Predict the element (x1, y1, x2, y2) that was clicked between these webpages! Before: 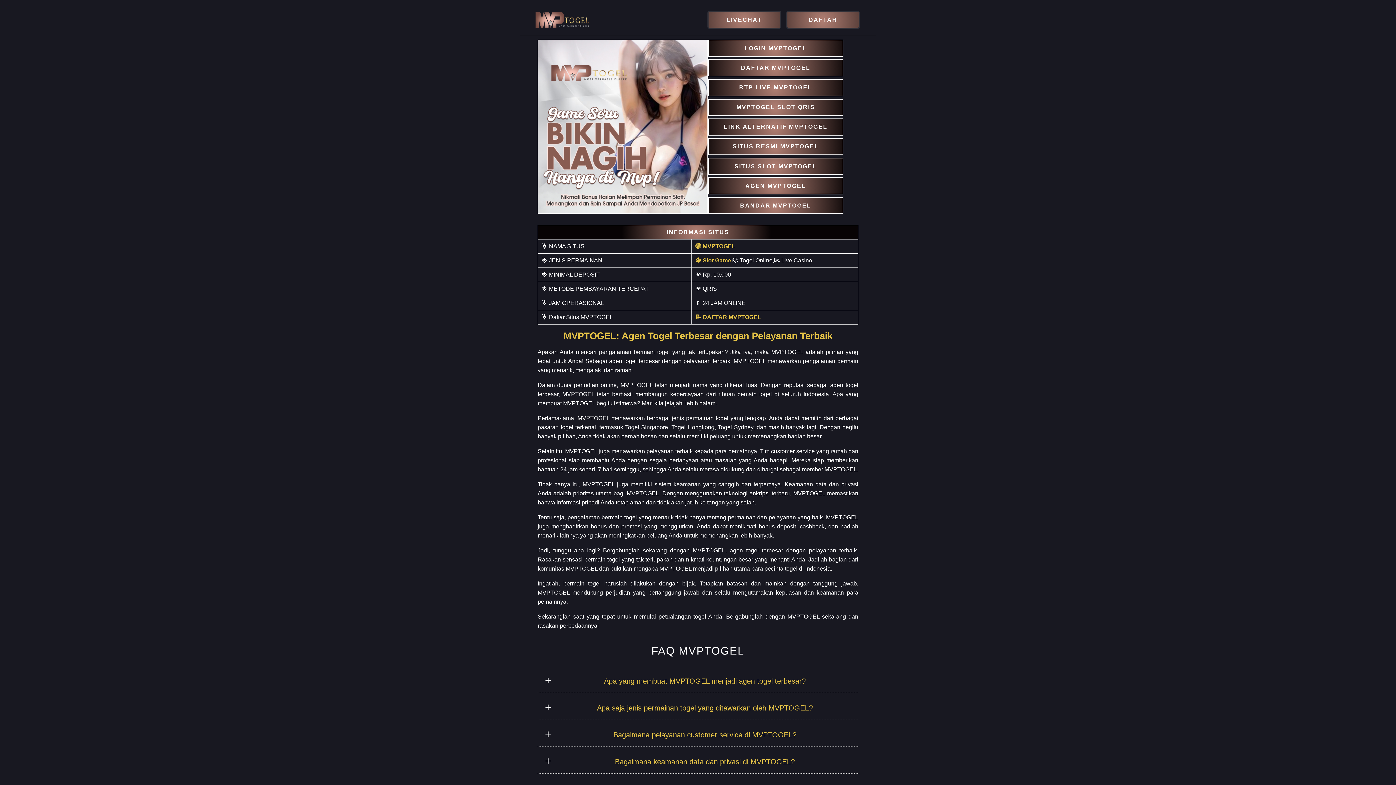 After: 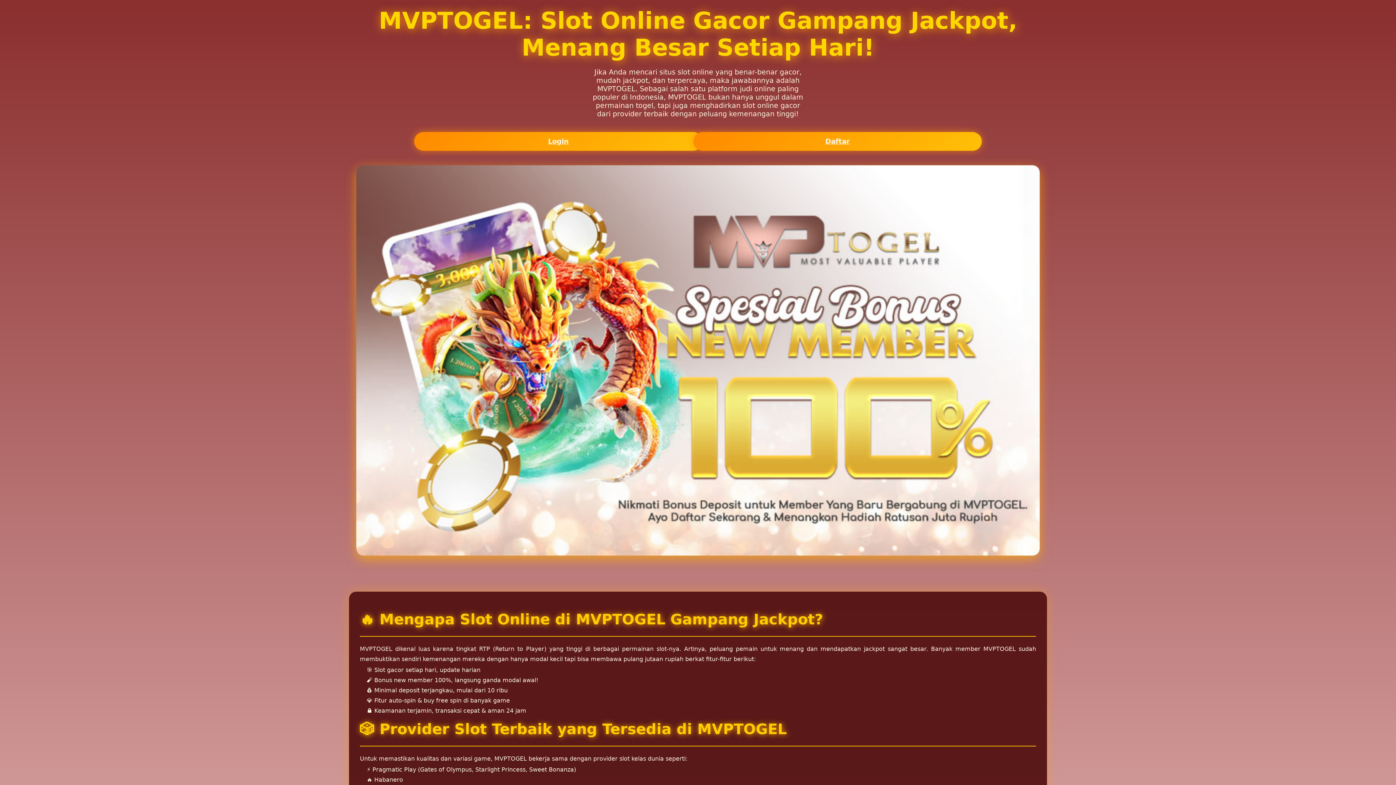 Action: bbox: (708, 157, 843, 174)